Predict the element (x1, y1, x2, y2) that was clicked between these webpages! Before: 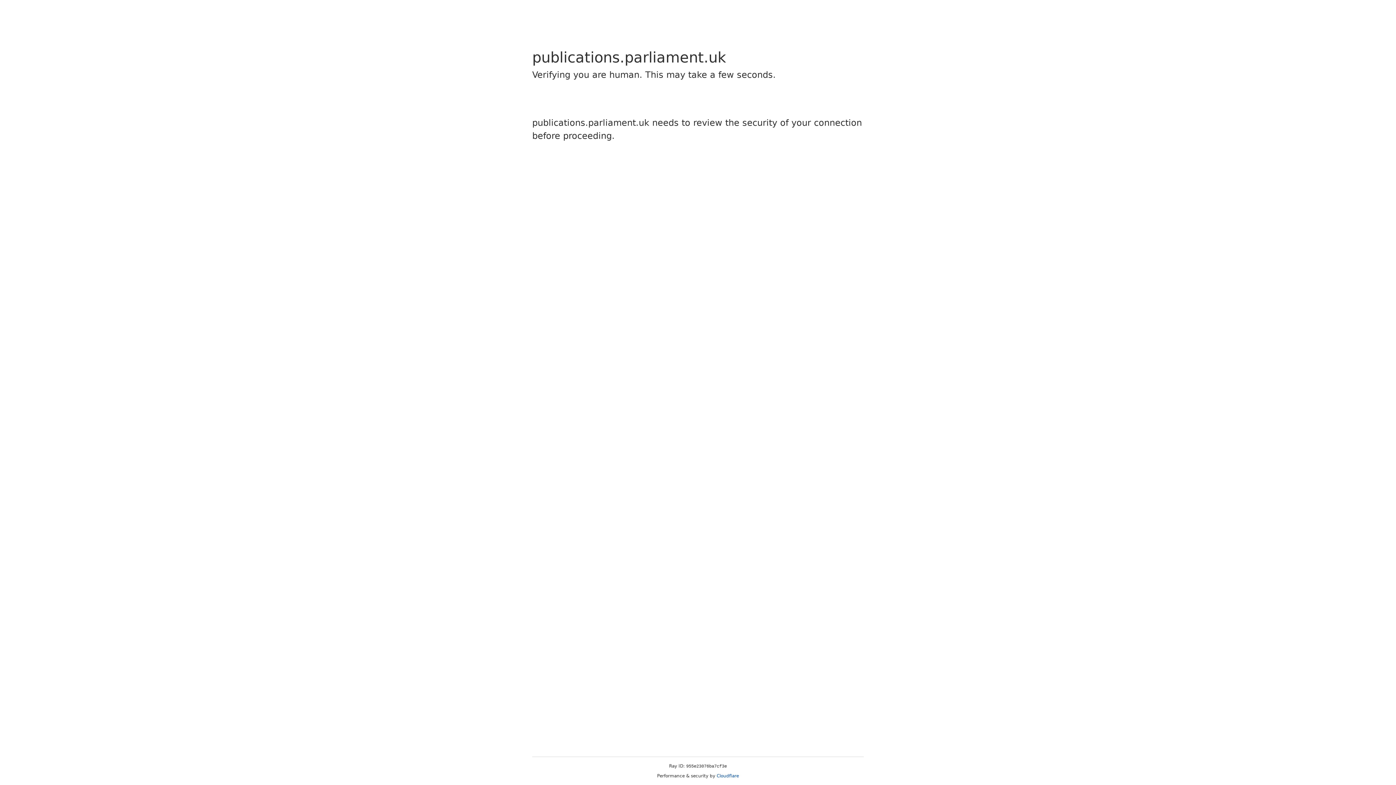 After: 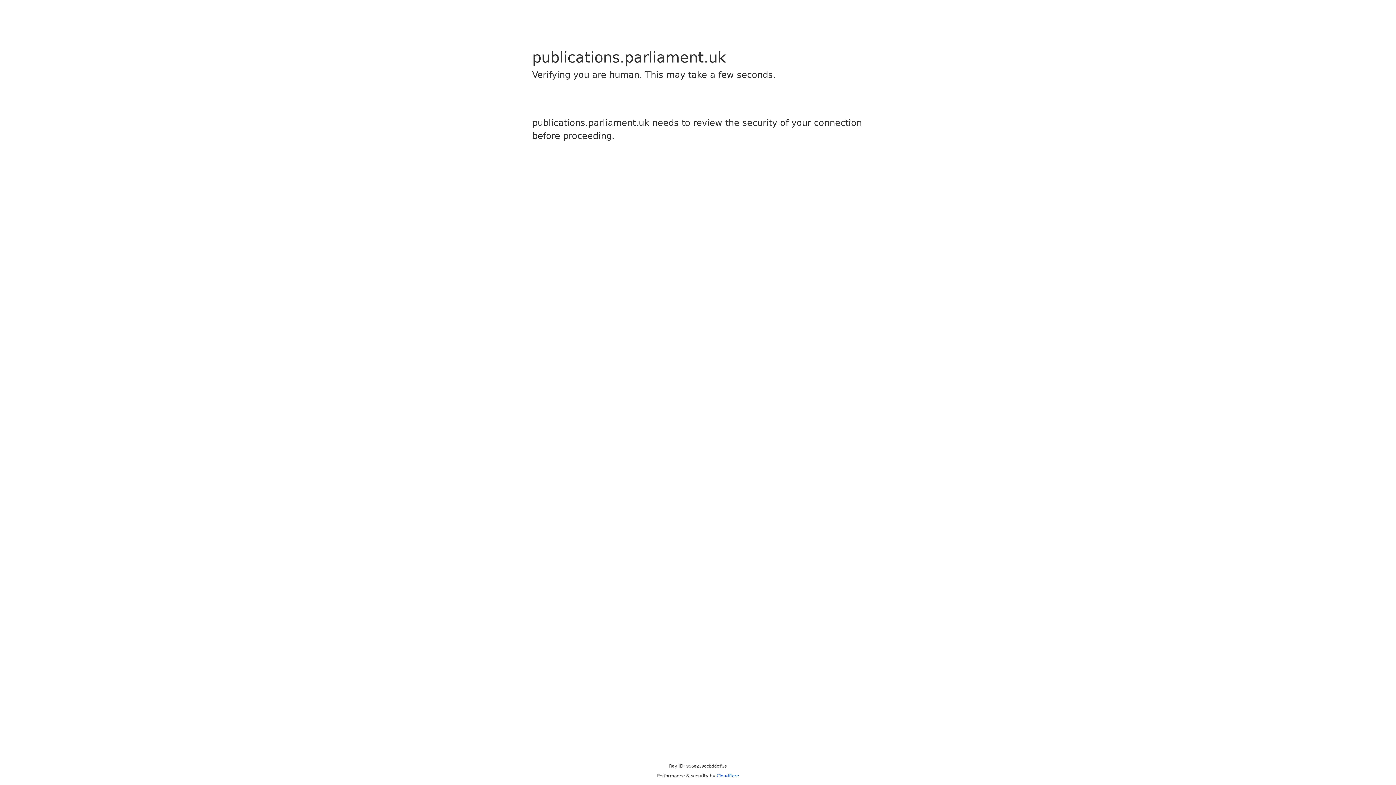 Action: bbox: (716, 773, 739, 778) label: Cloudflare